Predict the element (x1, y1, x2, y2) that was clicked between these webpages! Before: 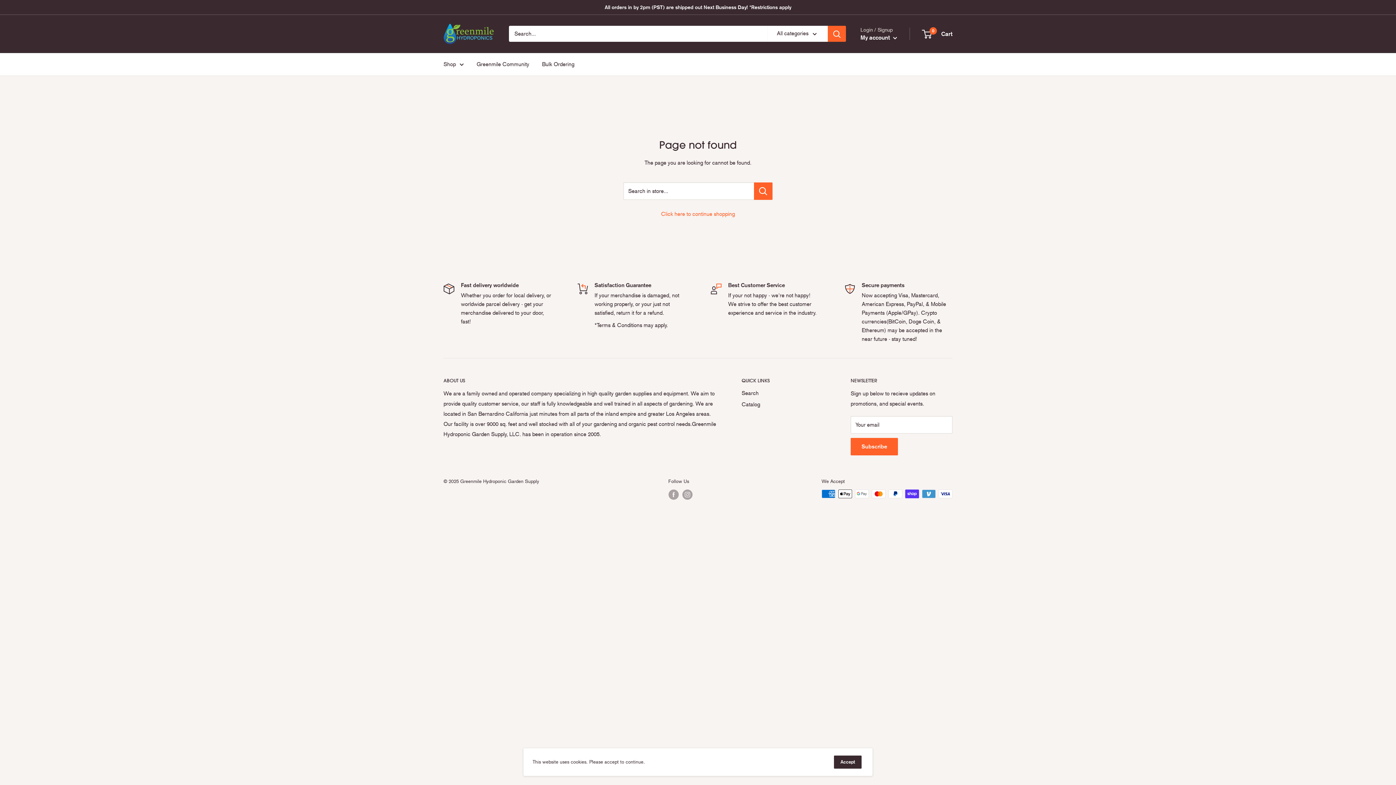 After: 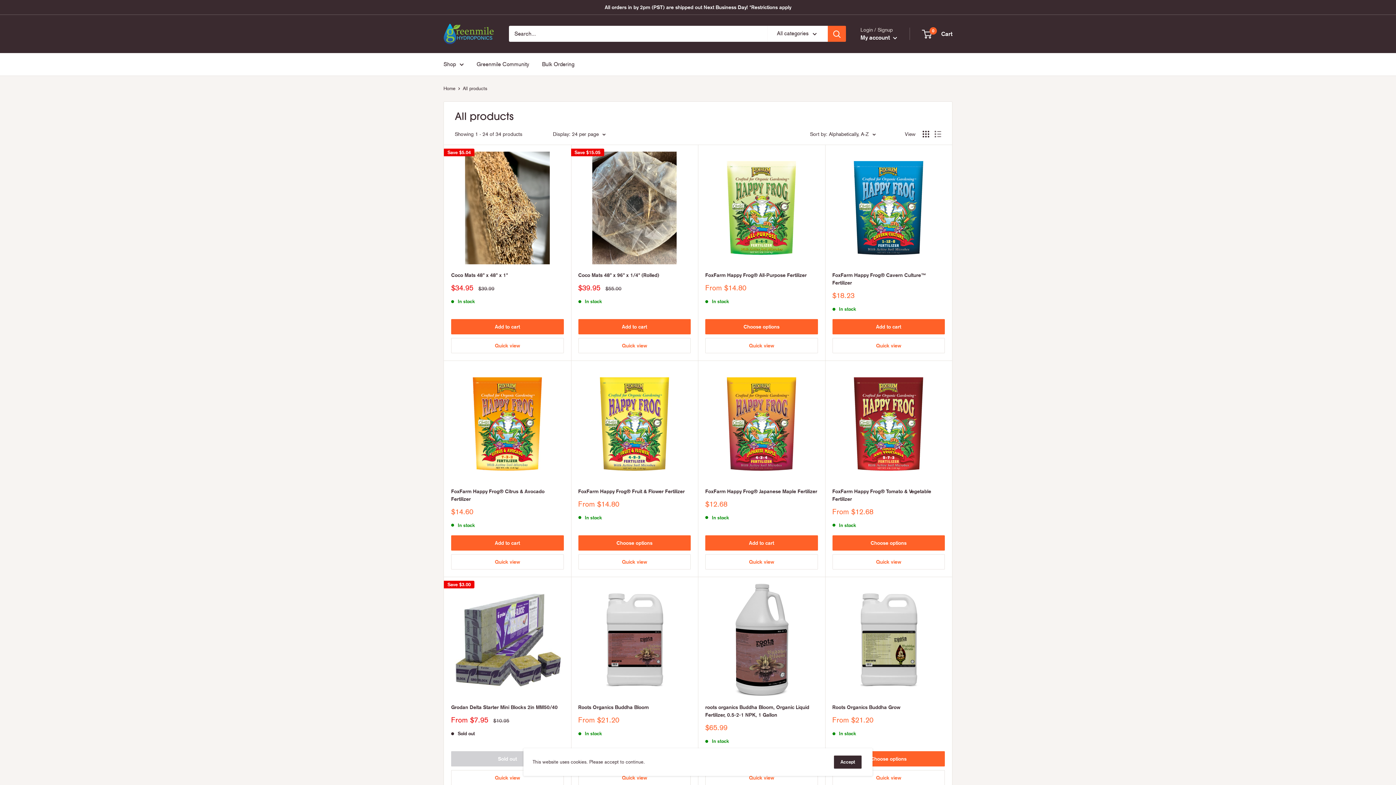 Action: bbox: (741, 399, 825, 410) label: Catalog